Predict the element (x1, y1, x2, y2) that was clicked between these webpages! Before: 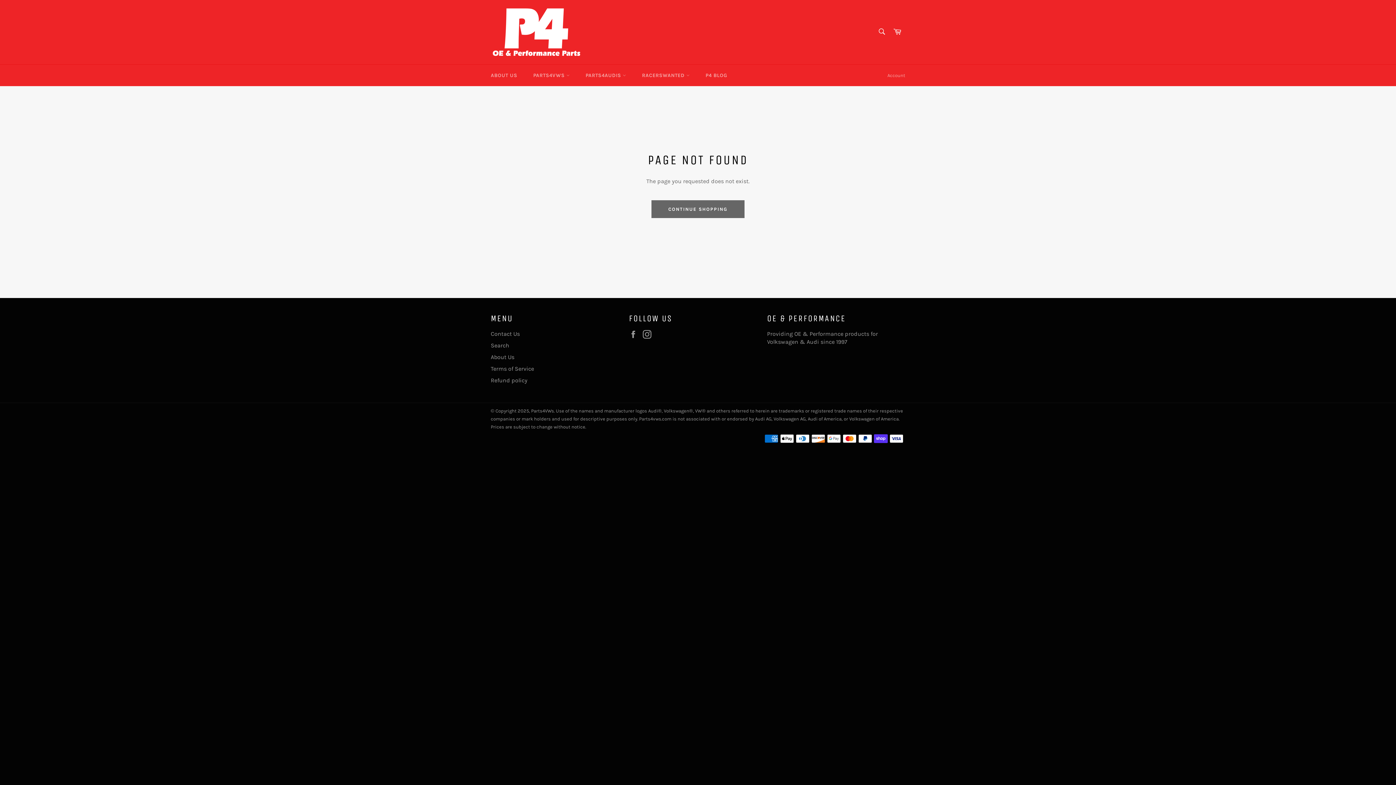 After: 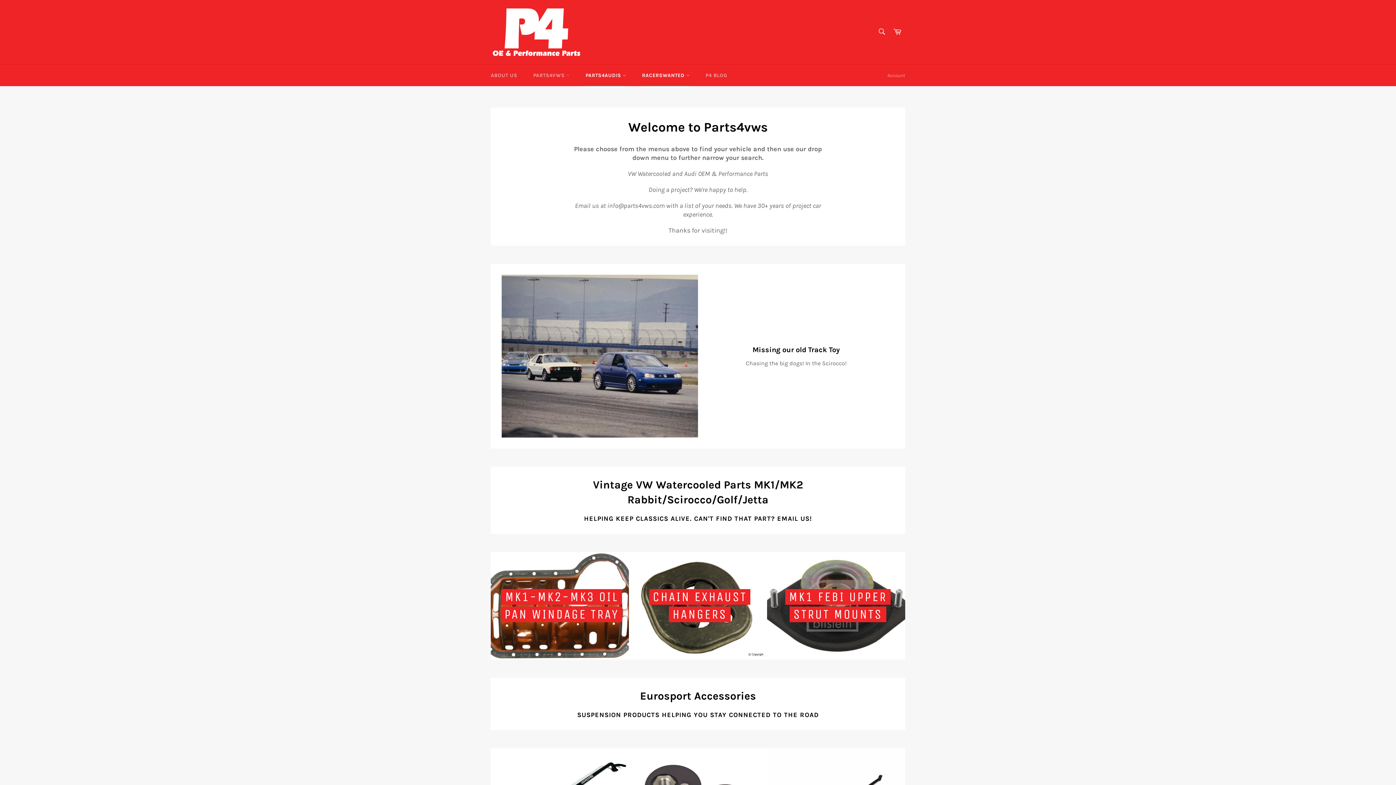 Action: bbox: (651, 200, 744, 218) label: CONTINUE SHOPPING